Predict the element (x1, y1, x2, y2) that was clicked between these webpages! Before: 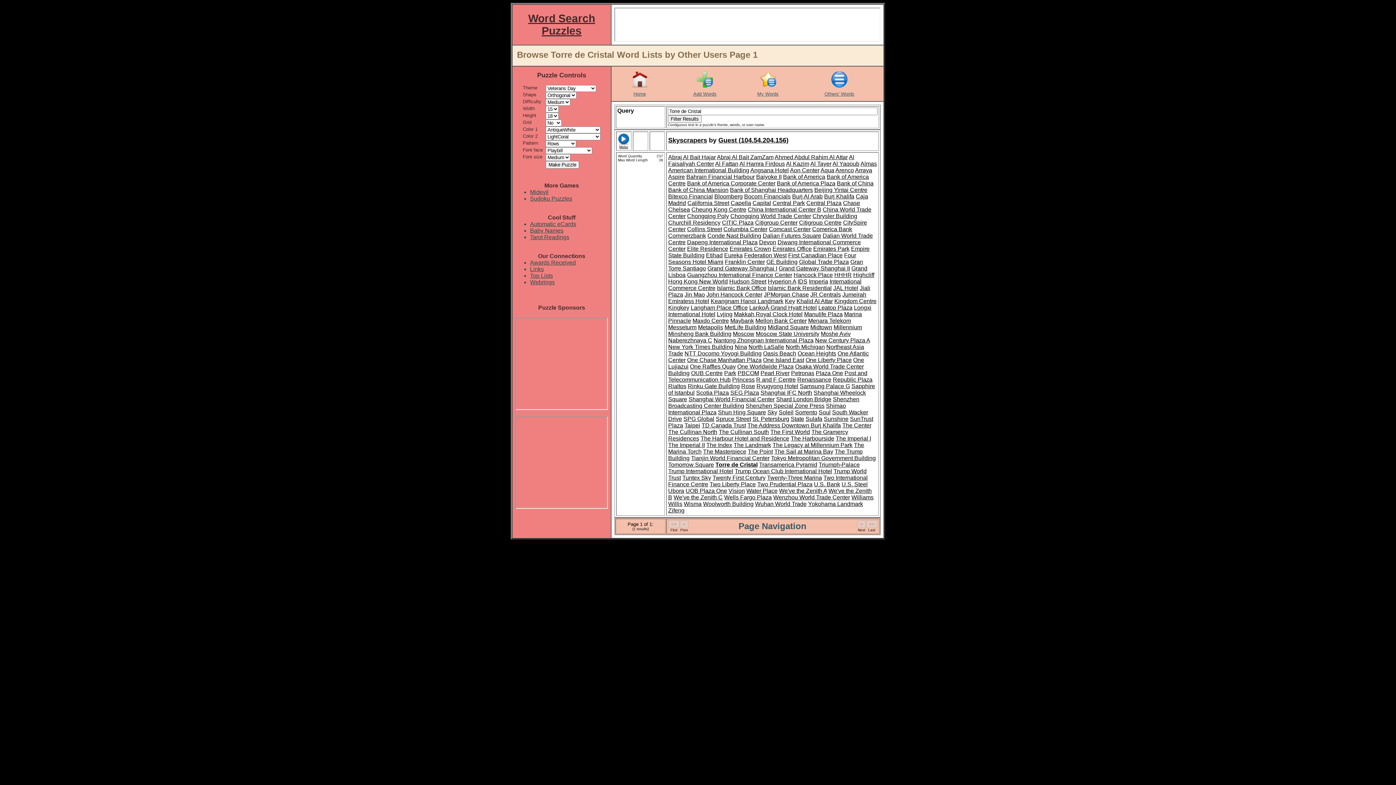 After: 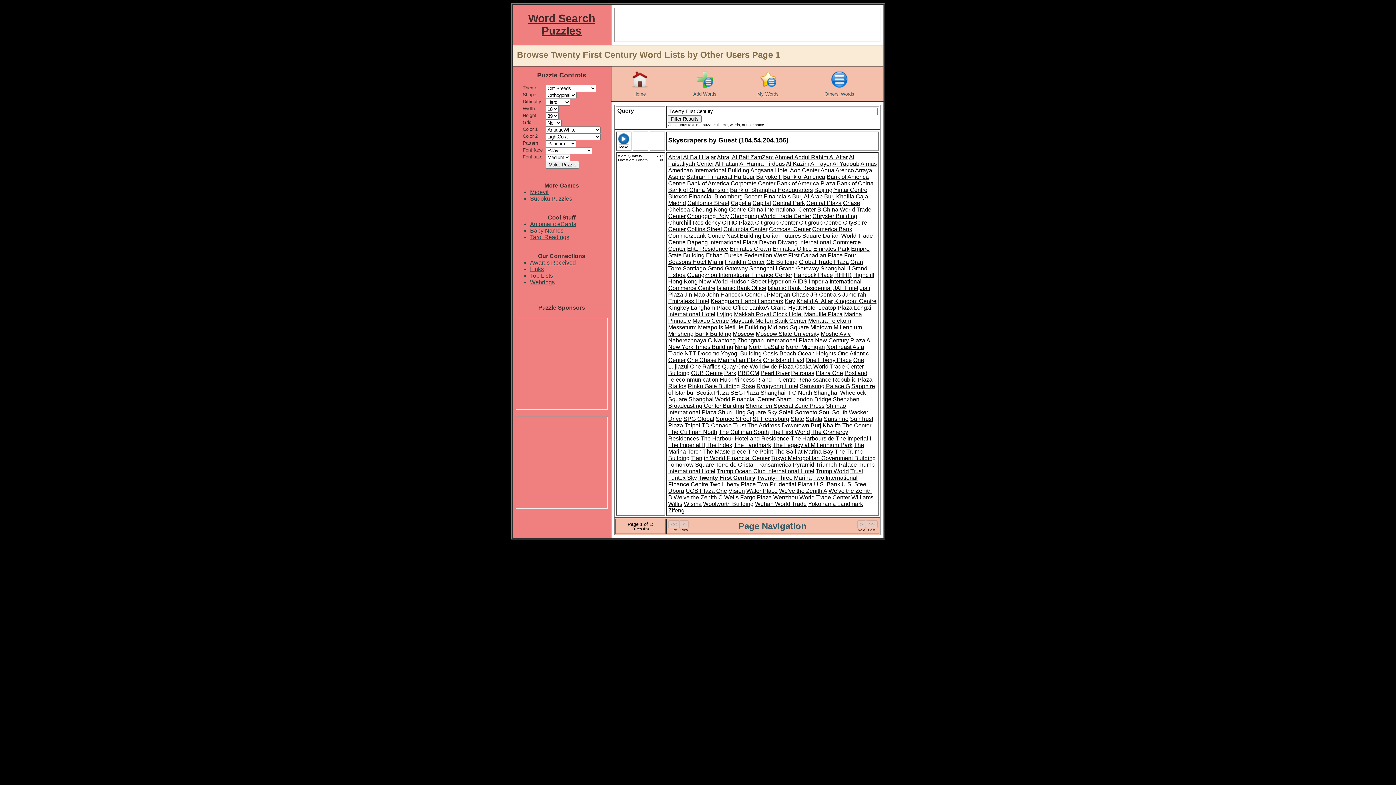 Action: label: Twenty First Century bbox: (712, 474, 765, 481)